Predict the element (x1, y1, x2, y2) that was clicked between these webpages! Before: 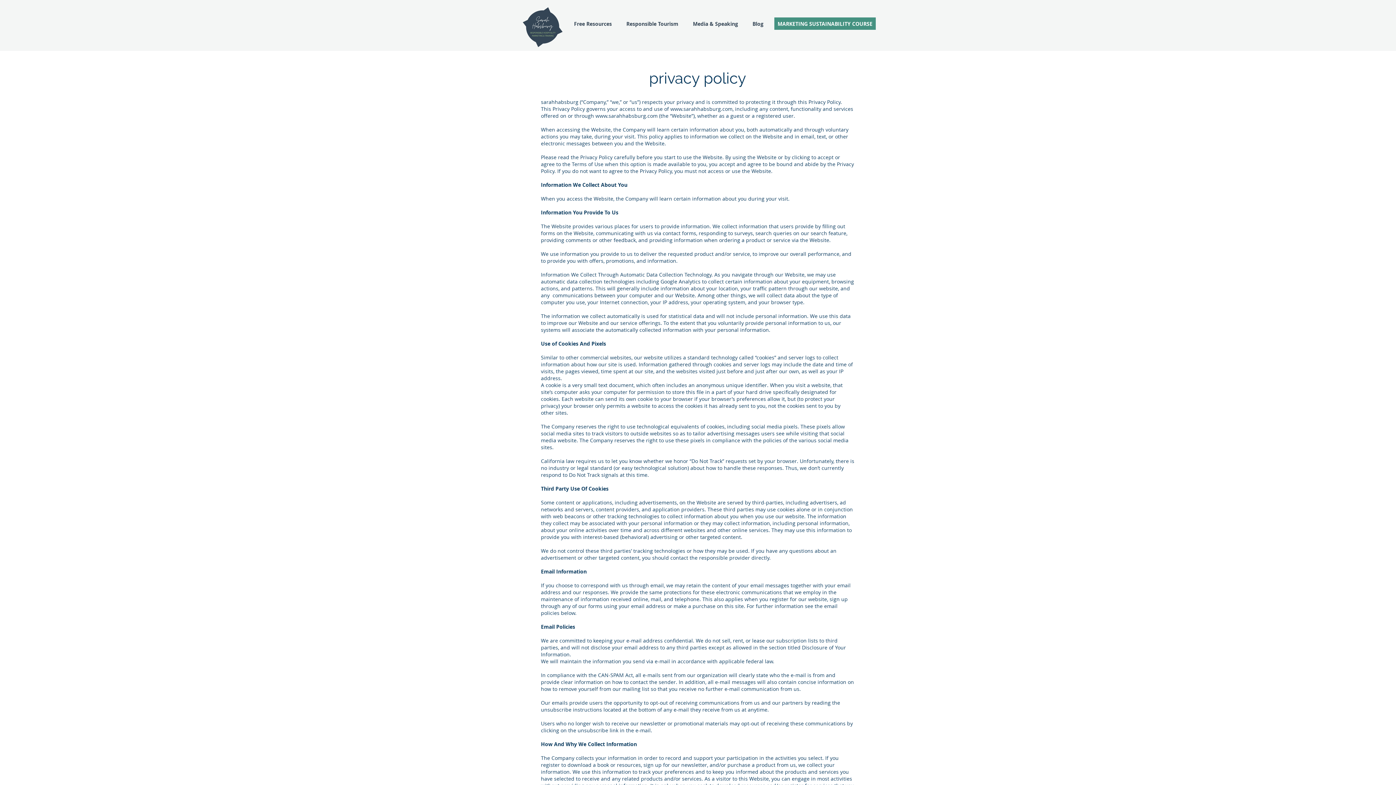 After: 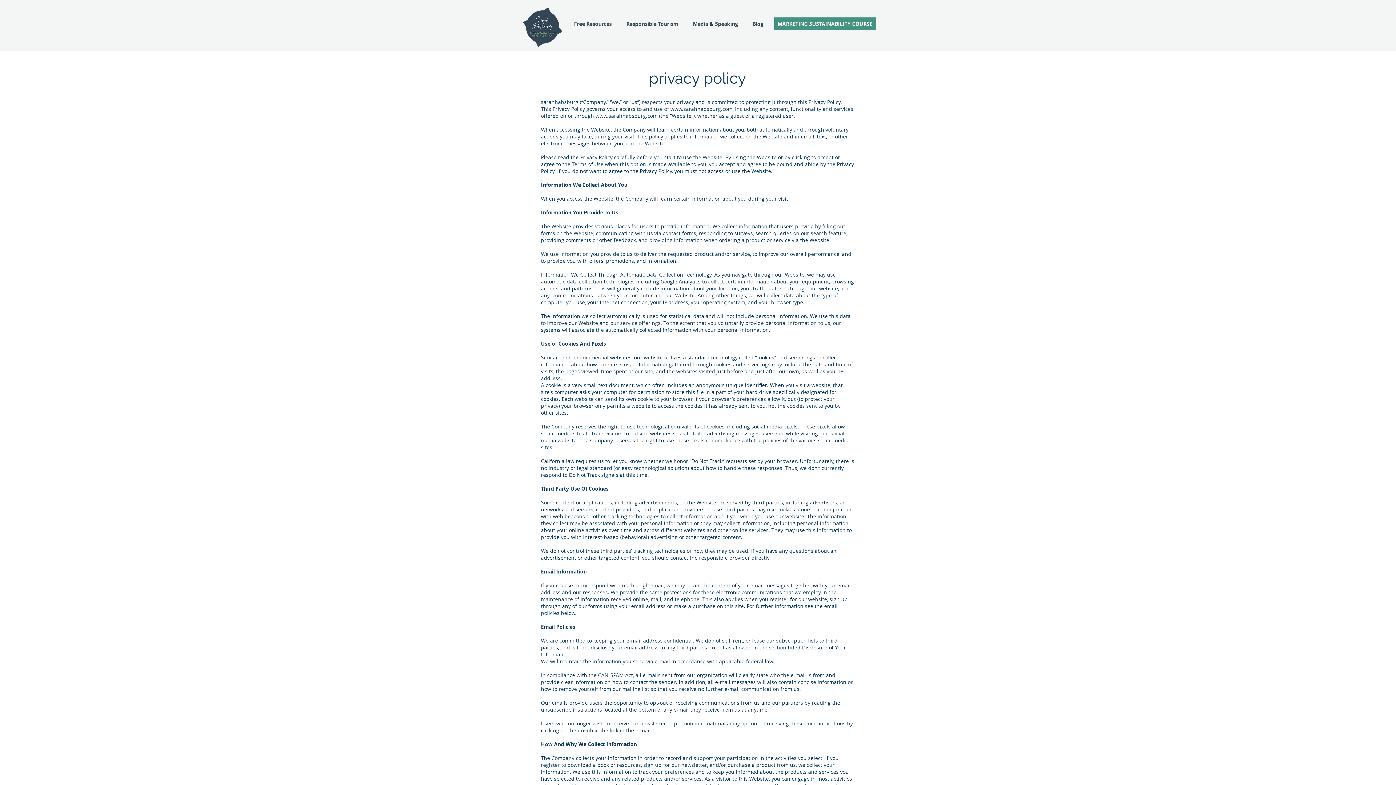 Action: bbox: (670, 105, 732, 112) label: www.sarahhabsburg.com